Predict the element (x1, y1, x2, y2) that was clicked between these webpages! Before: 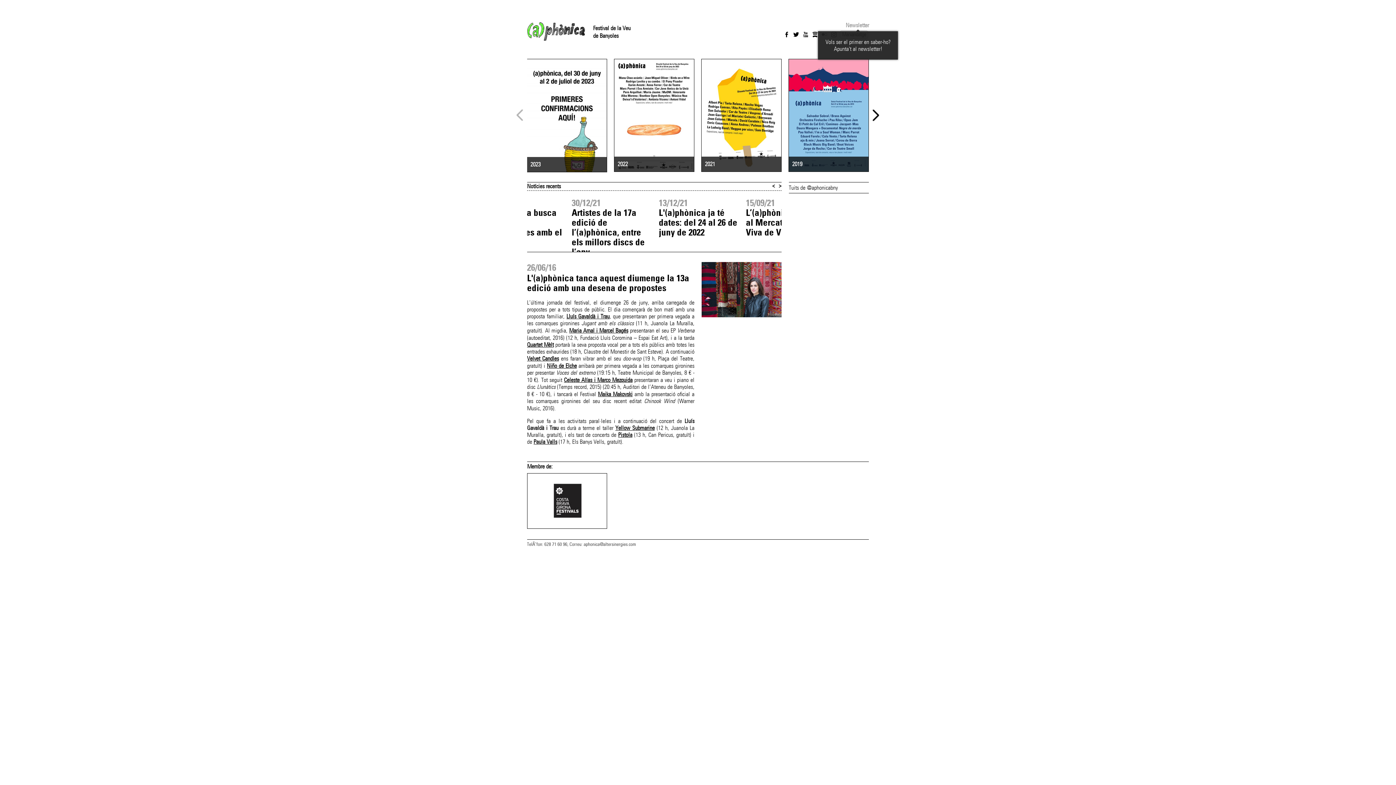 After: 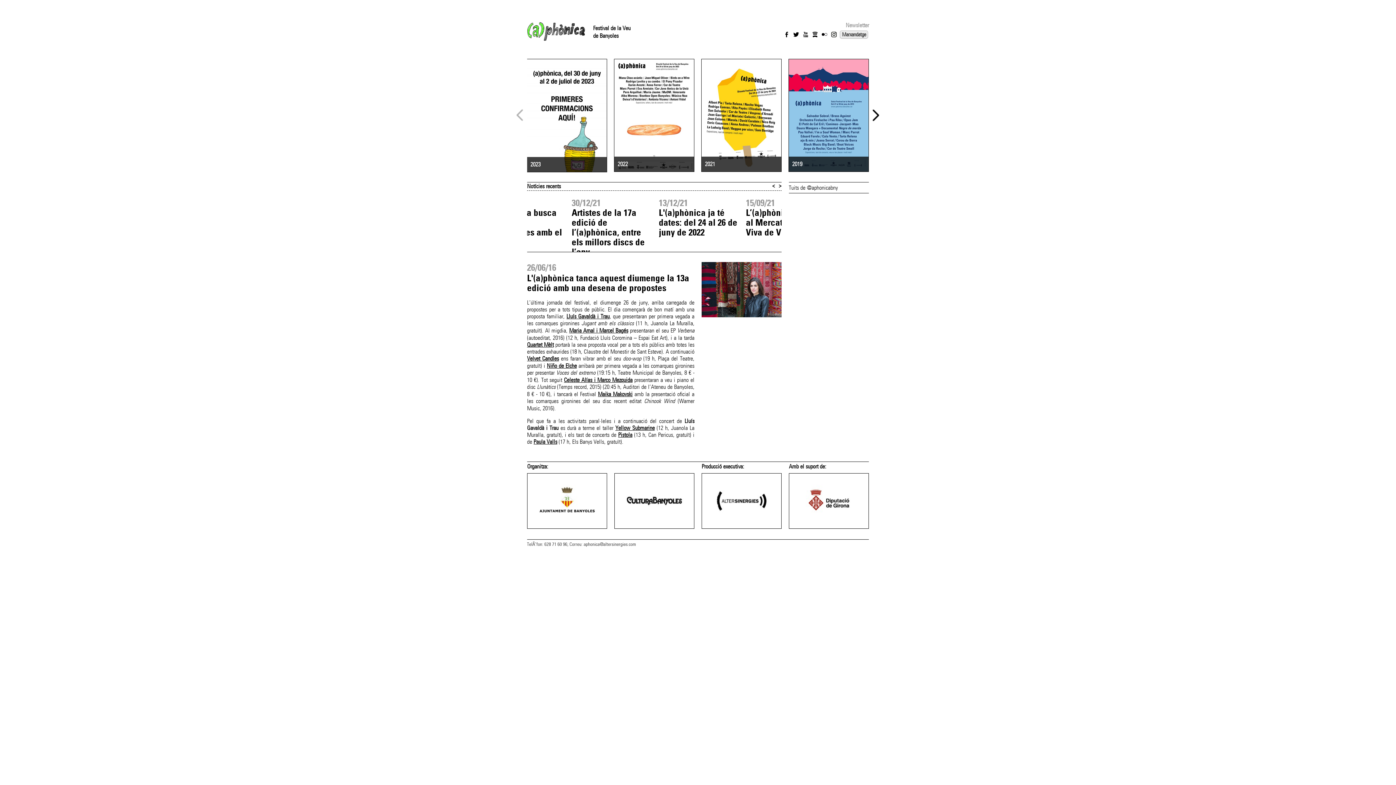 Action: bbox: (783, 30, 790, 38)